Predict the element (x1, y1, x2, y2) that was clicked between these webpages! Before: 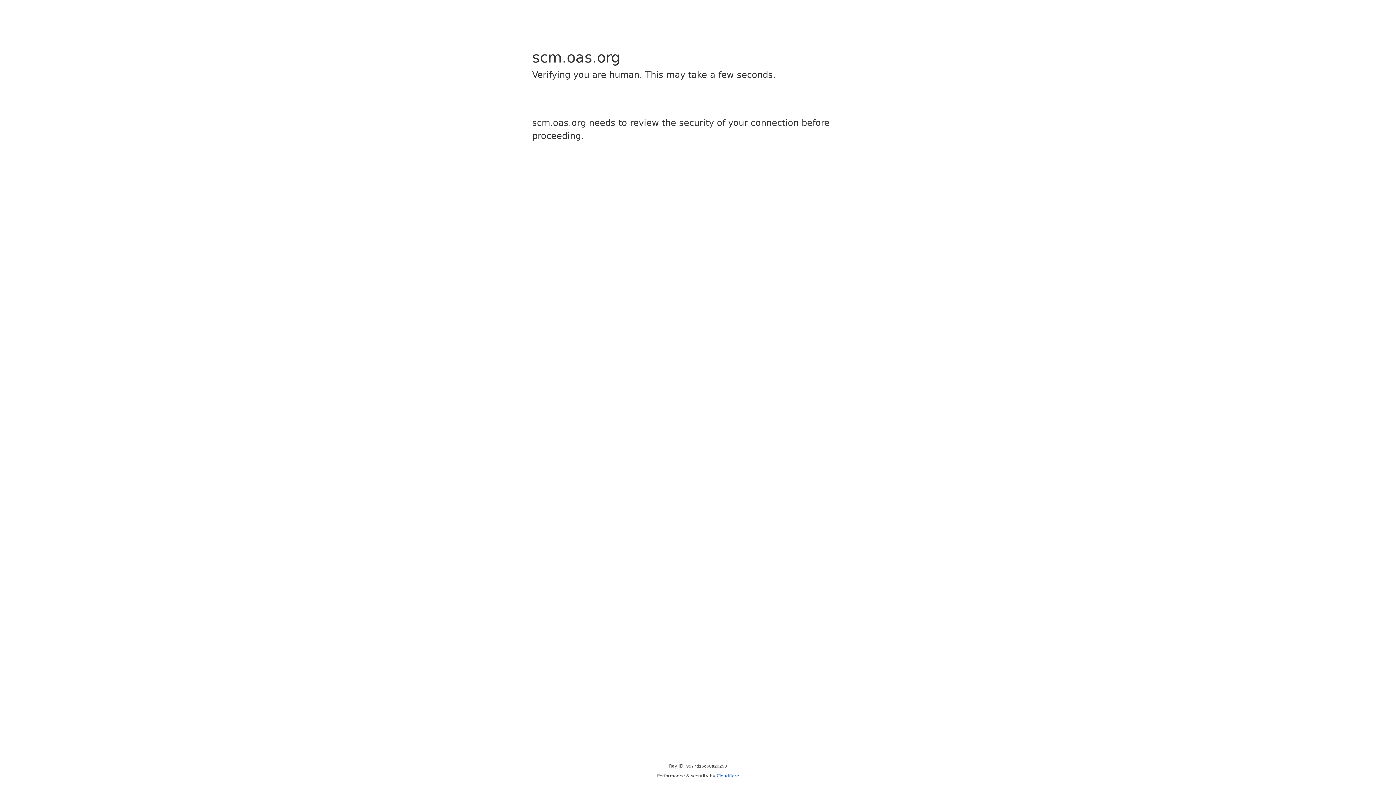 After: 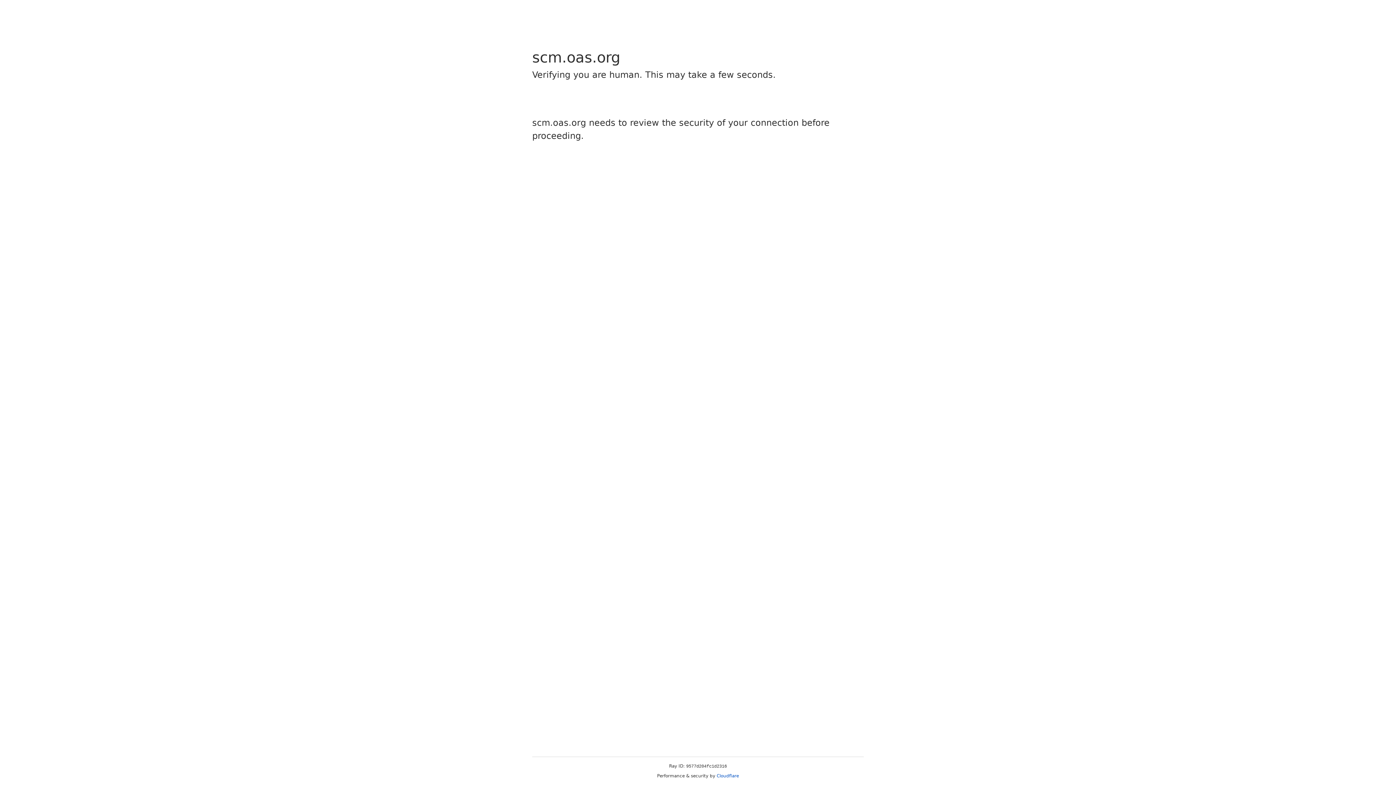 Action: label: Cloudflare bbox: (716, 773, 739, 778)